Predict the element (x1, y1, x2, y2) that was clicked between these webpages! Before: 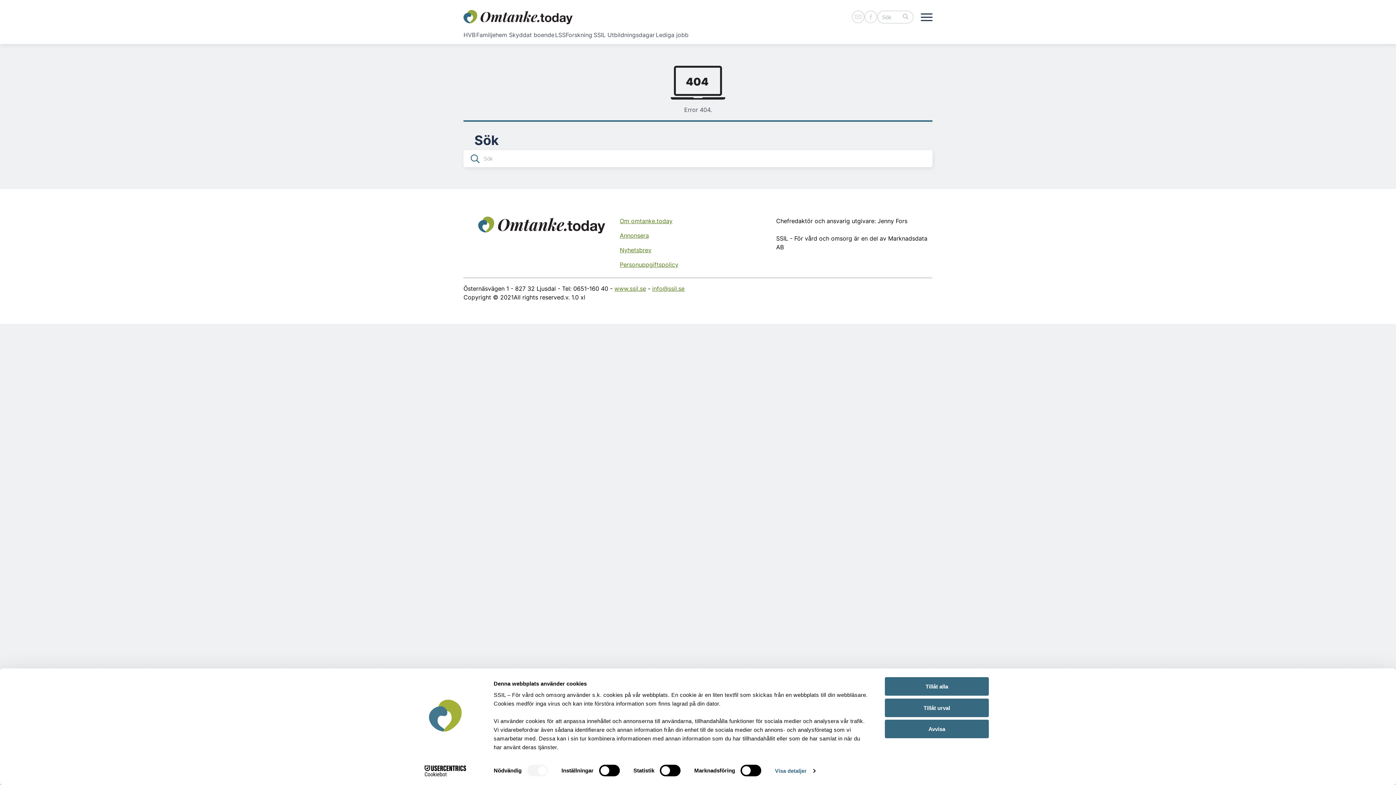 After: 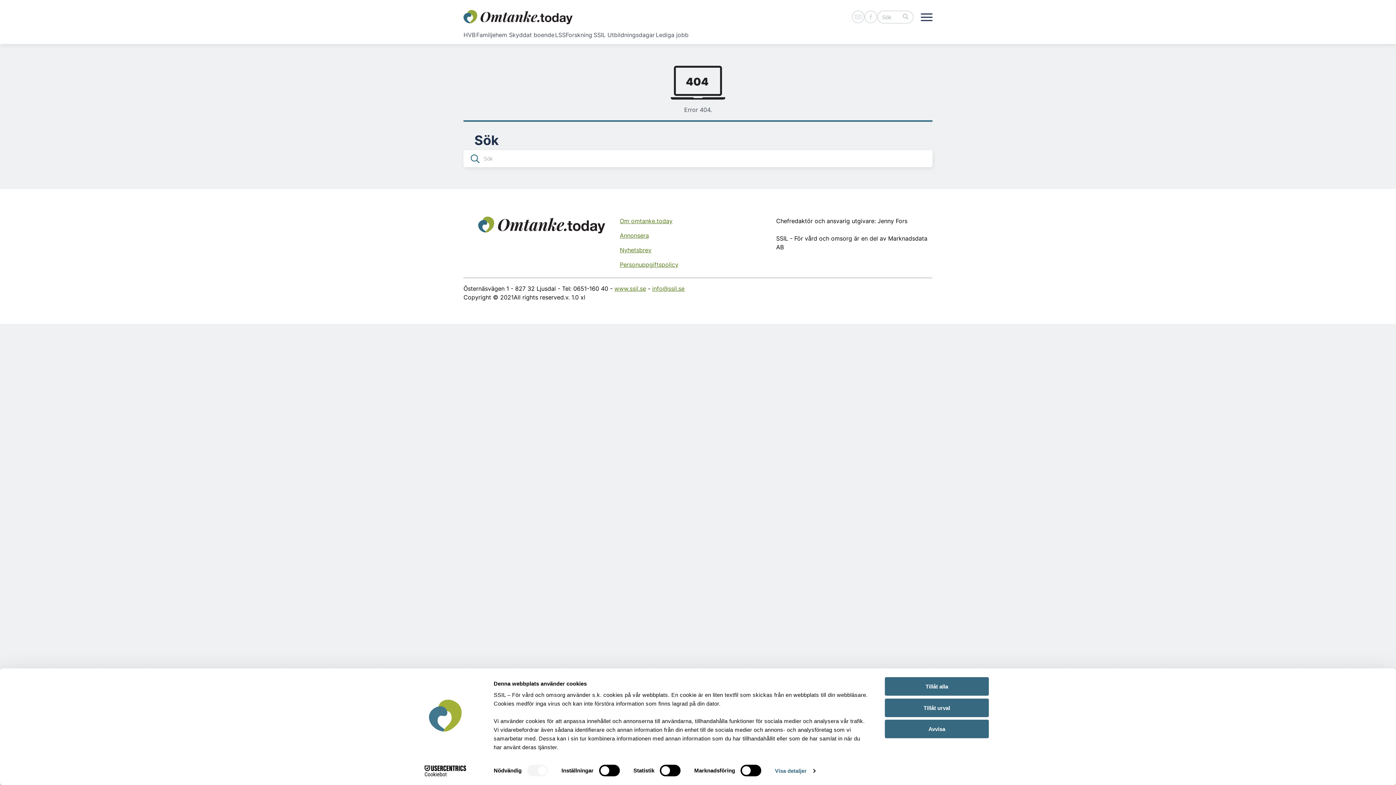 Action: label: www.ssil.se bbox: (614, 285, 646, 292)